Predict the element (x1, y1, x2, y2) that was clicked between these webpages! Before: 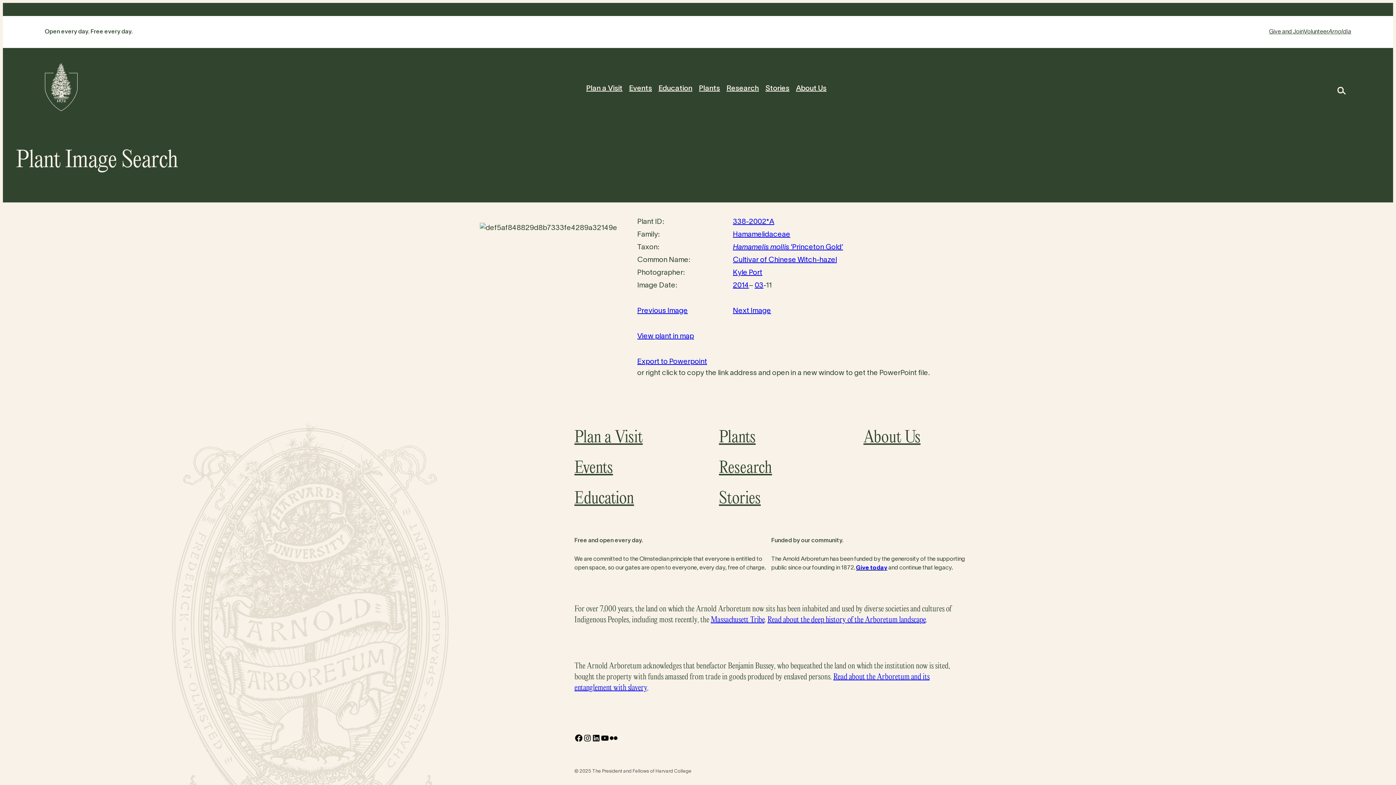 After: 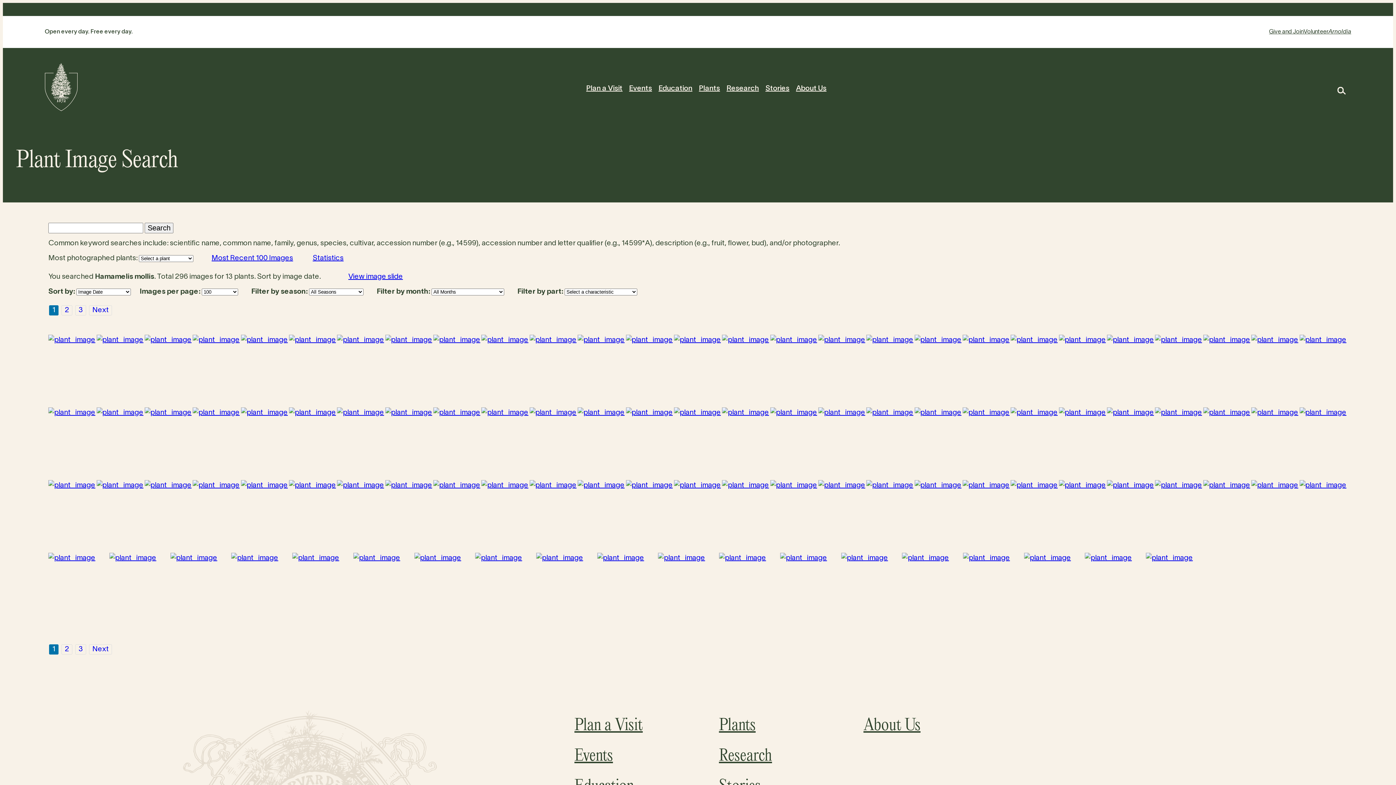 Action: label: Hamamelis mollis ‘Princeton Gold’ bbox: (733, 244, 843, 250)